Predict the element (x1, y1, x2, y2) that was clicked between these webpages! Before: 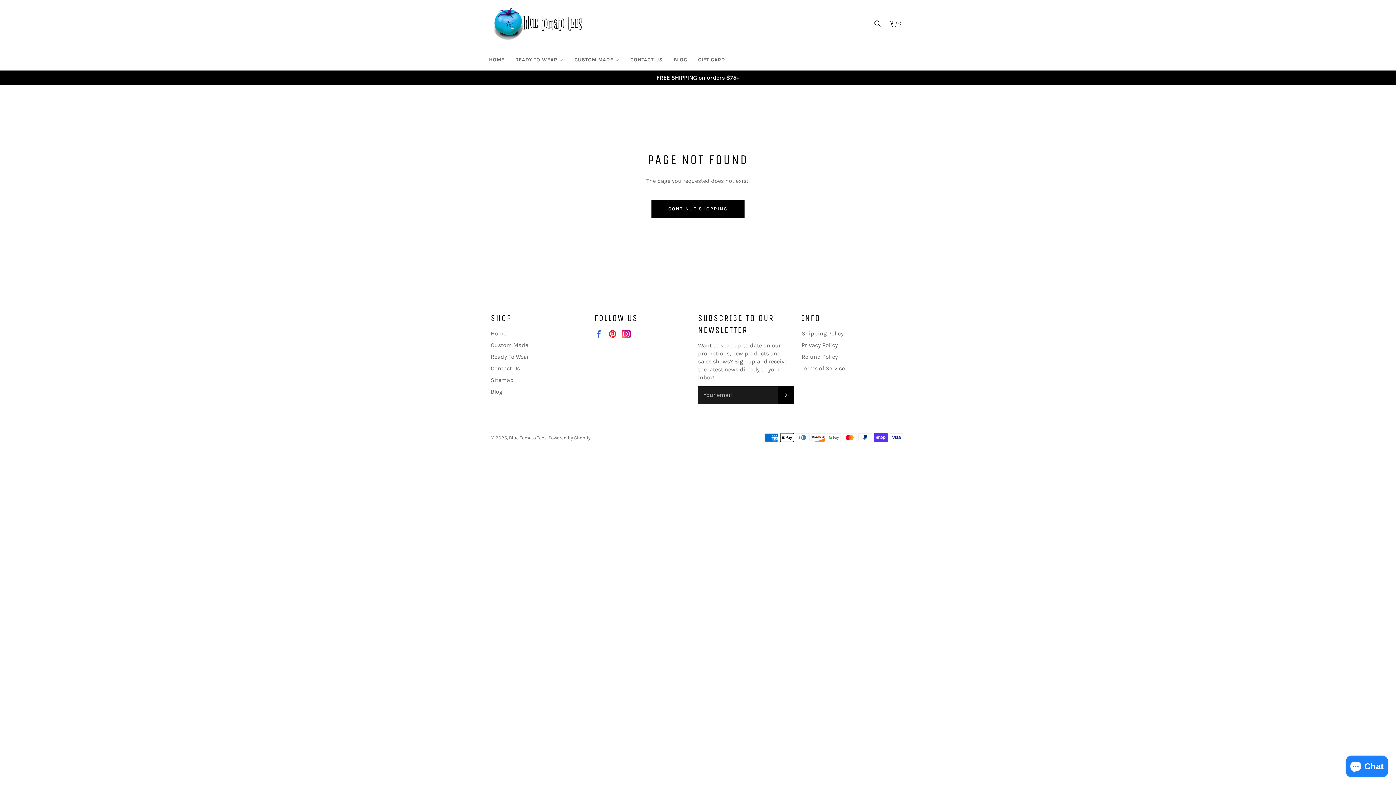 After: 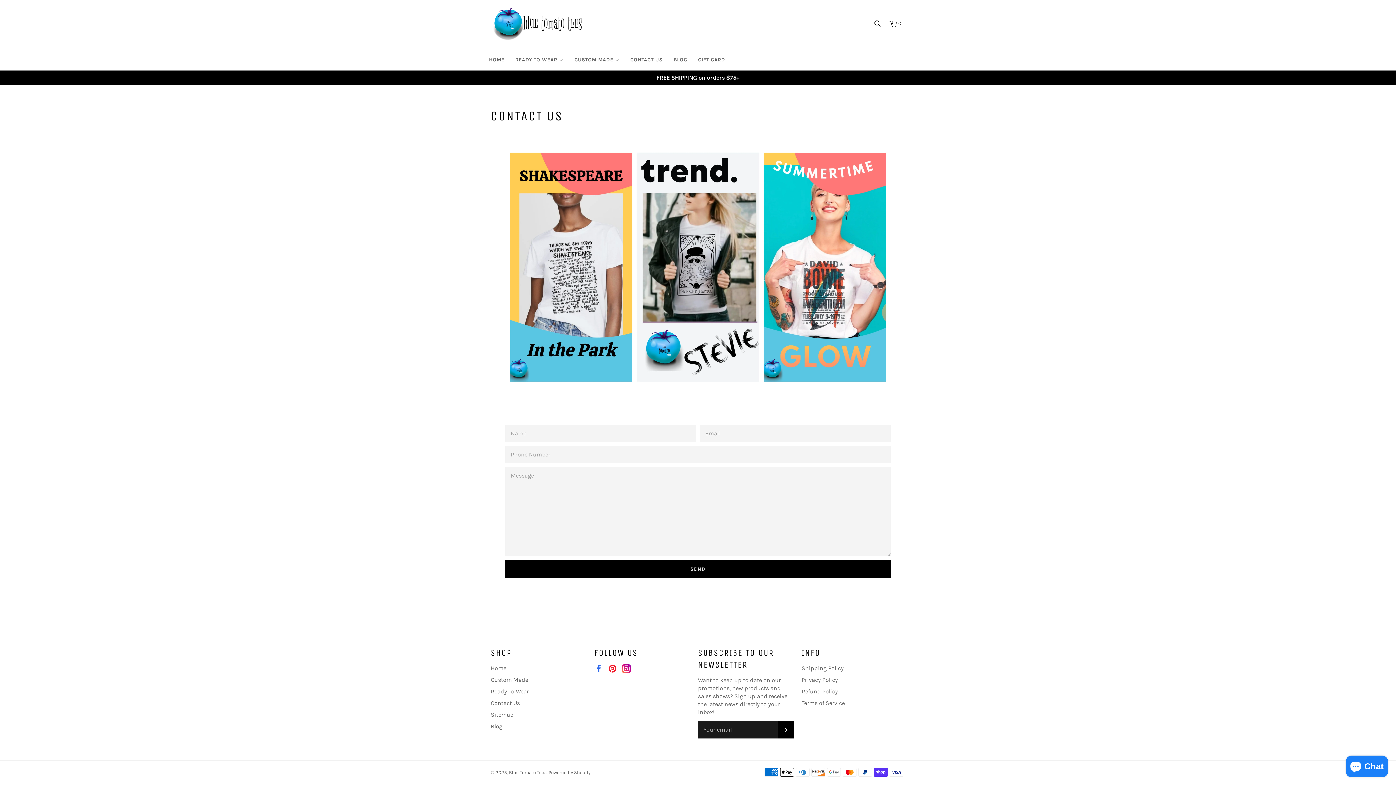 Action: label: Contact Us bbox: (490, 364, 520, 371)